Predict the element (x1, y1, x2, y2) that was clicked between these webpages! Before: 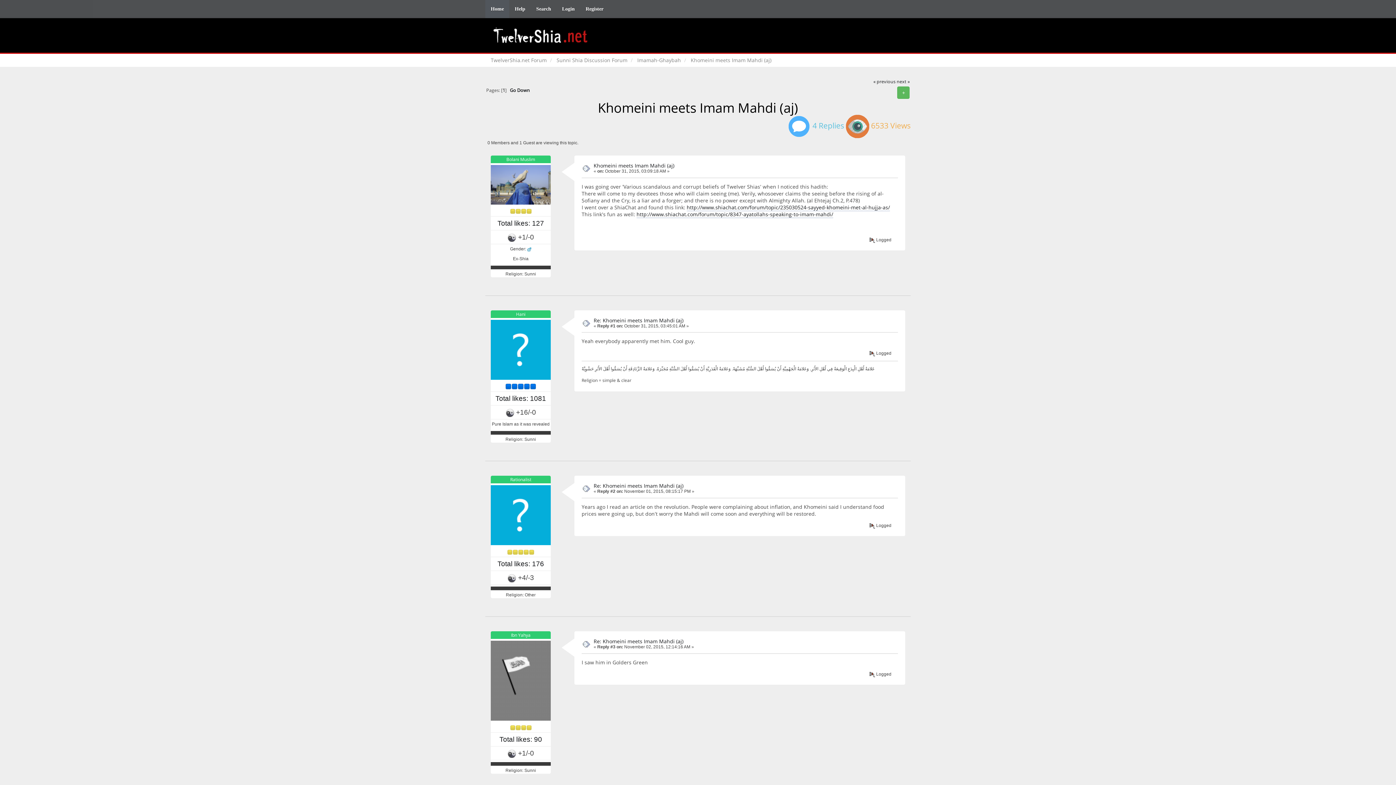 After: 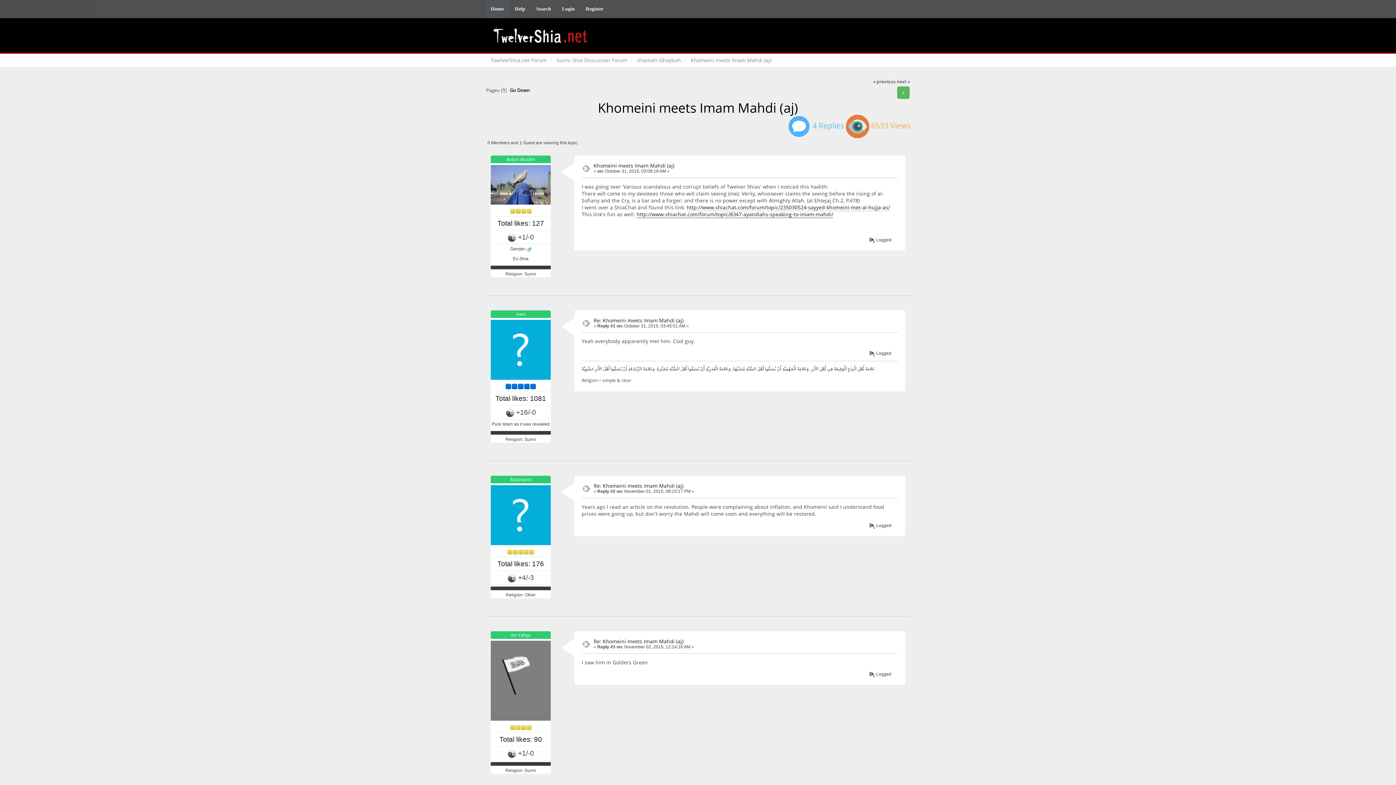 Action: label: http://www.shiachat.com/forum/topic/8347-ayatollahs-speaking-to-imam-mahdi/ bbox: (636, 210, 833, 218)